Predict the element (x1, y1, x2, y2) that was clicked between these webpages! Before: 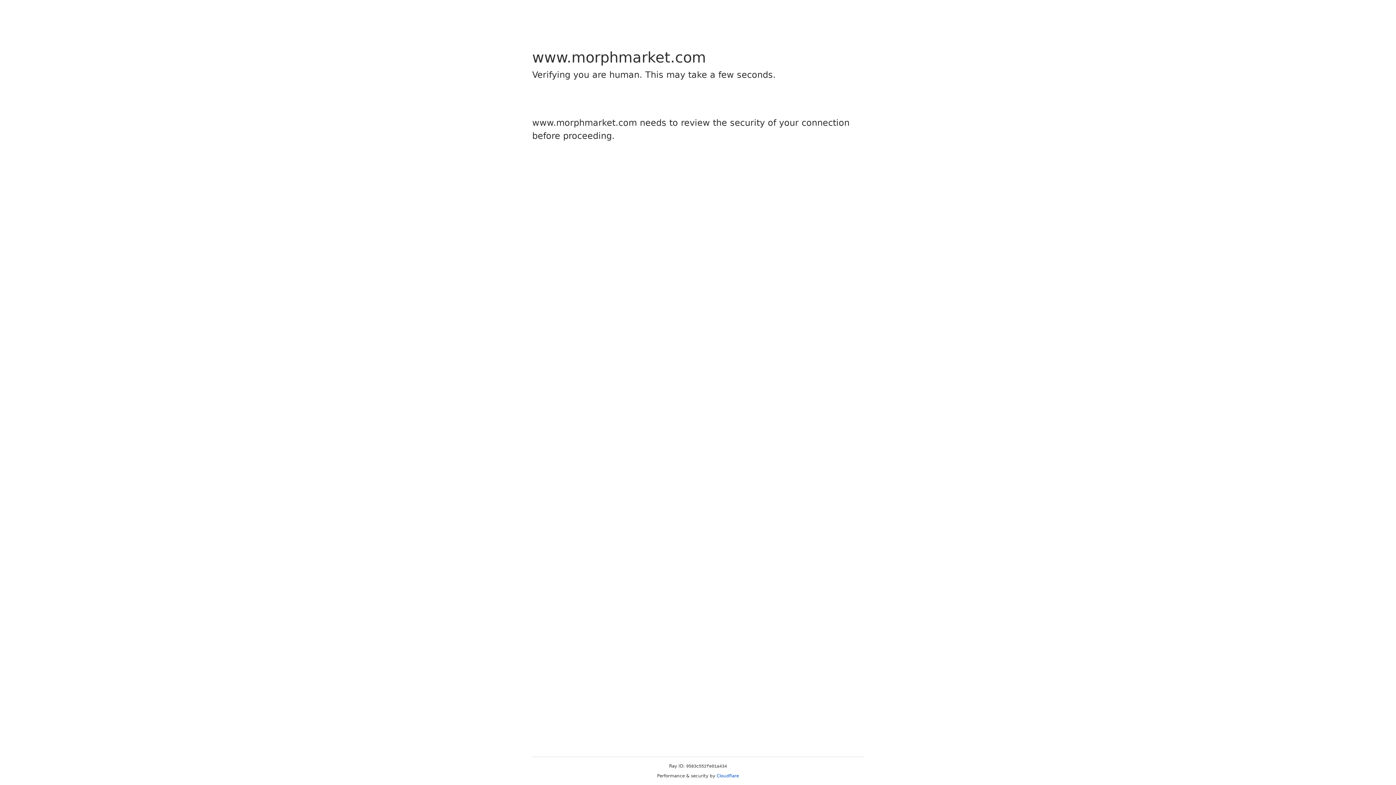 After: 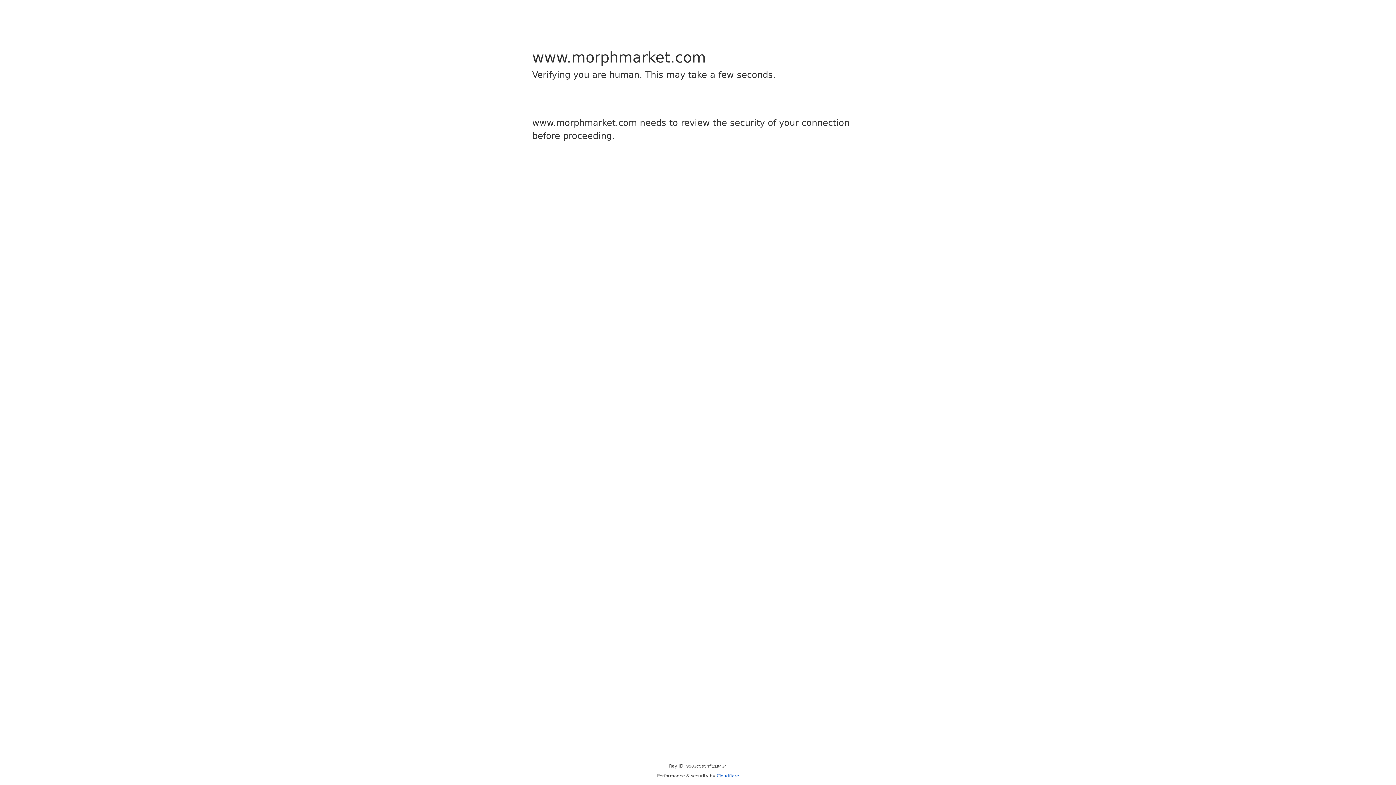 Action: label: Cloudflare bbox: (716, 773, 739, 778)